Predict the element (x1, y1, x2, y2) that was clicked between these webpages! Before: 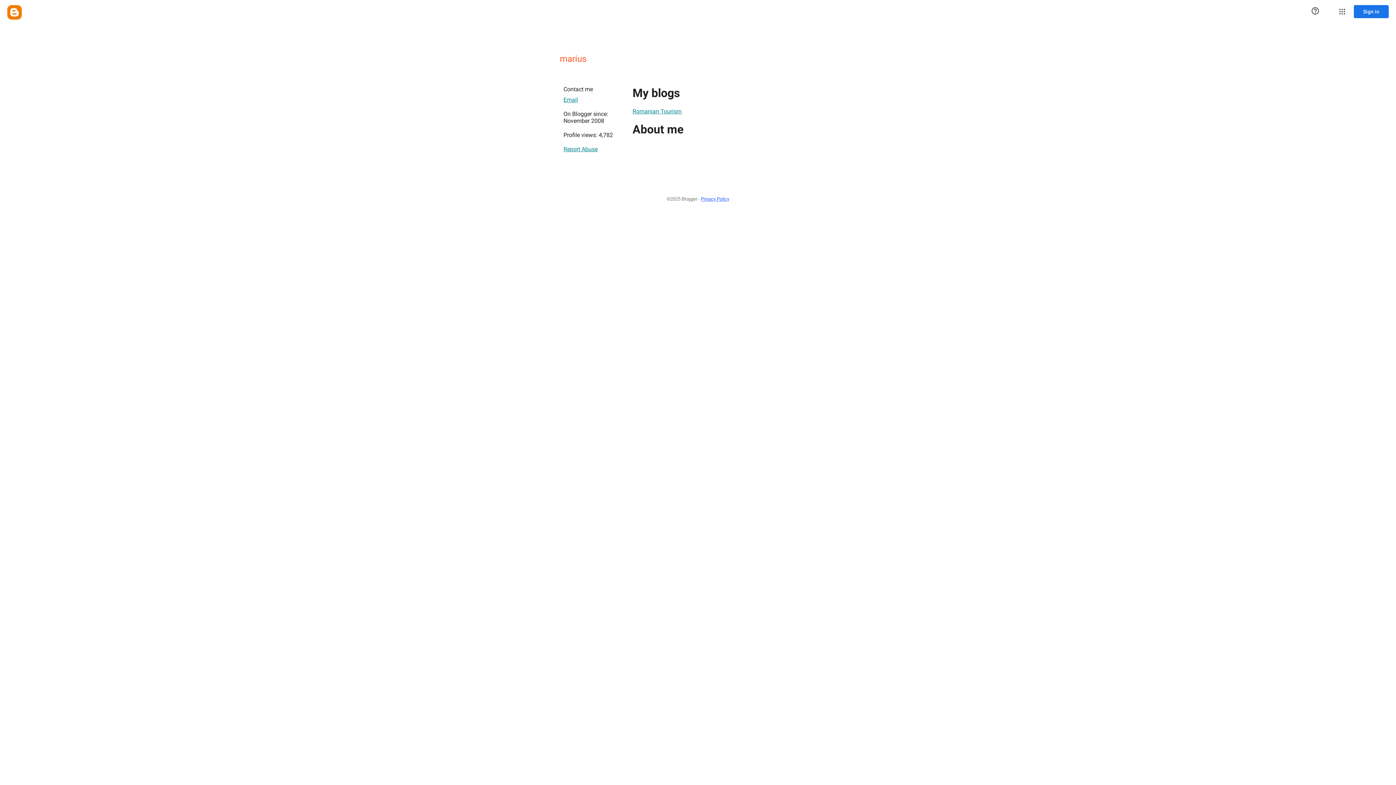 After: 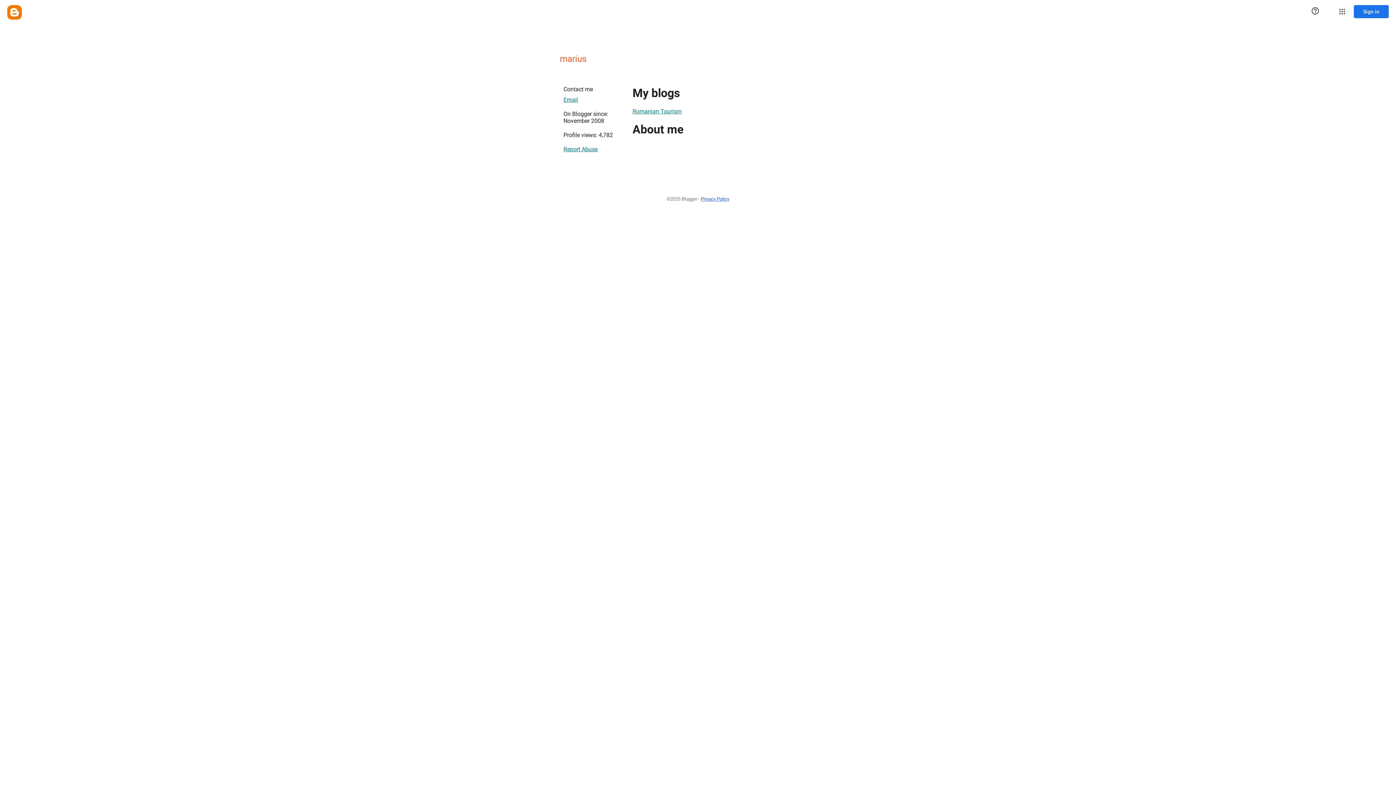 Action: bbox: (563, 142, 597, 156) label: Report Abuse